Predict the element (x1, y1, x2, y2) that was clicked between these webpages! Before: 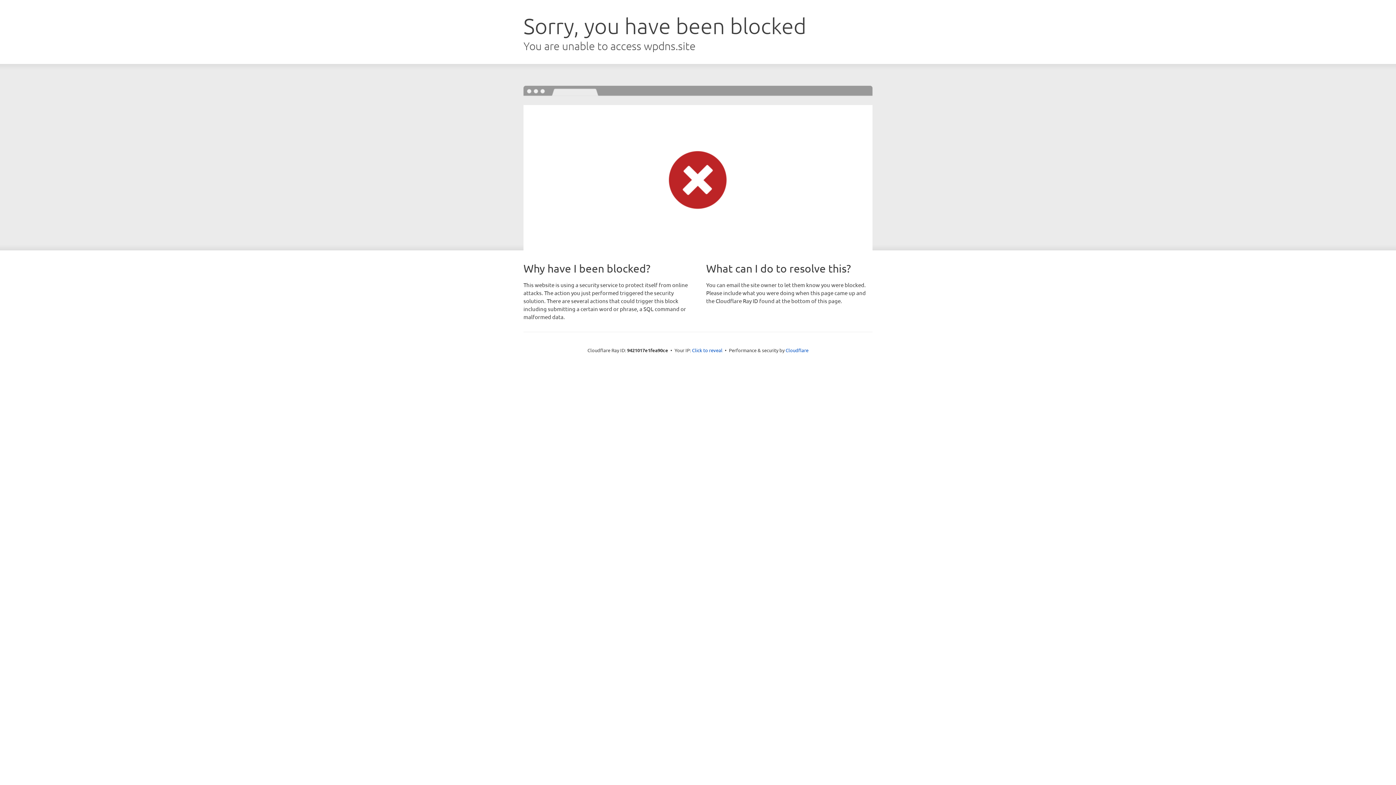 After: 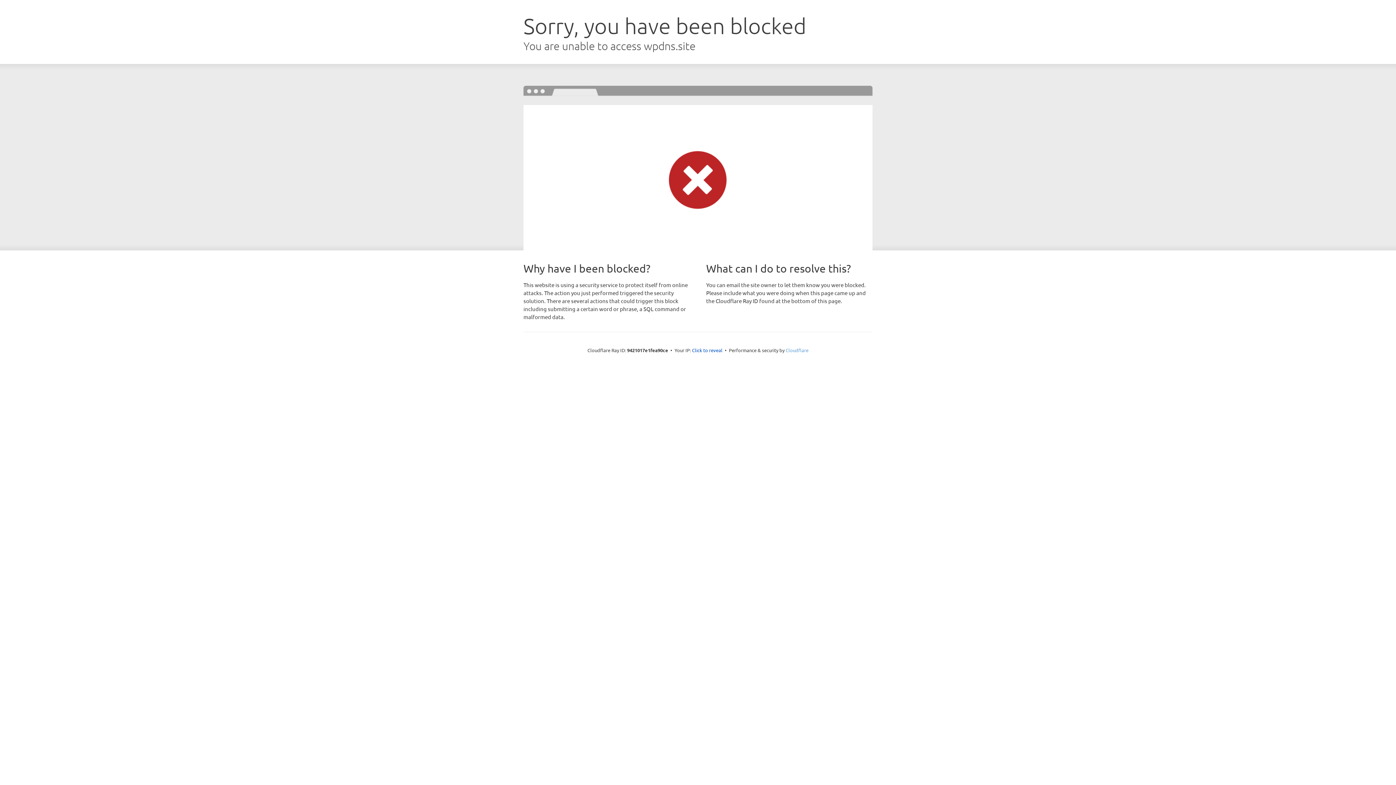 Action: bbox: (785, 347, 808, 353) label: Cloudflare